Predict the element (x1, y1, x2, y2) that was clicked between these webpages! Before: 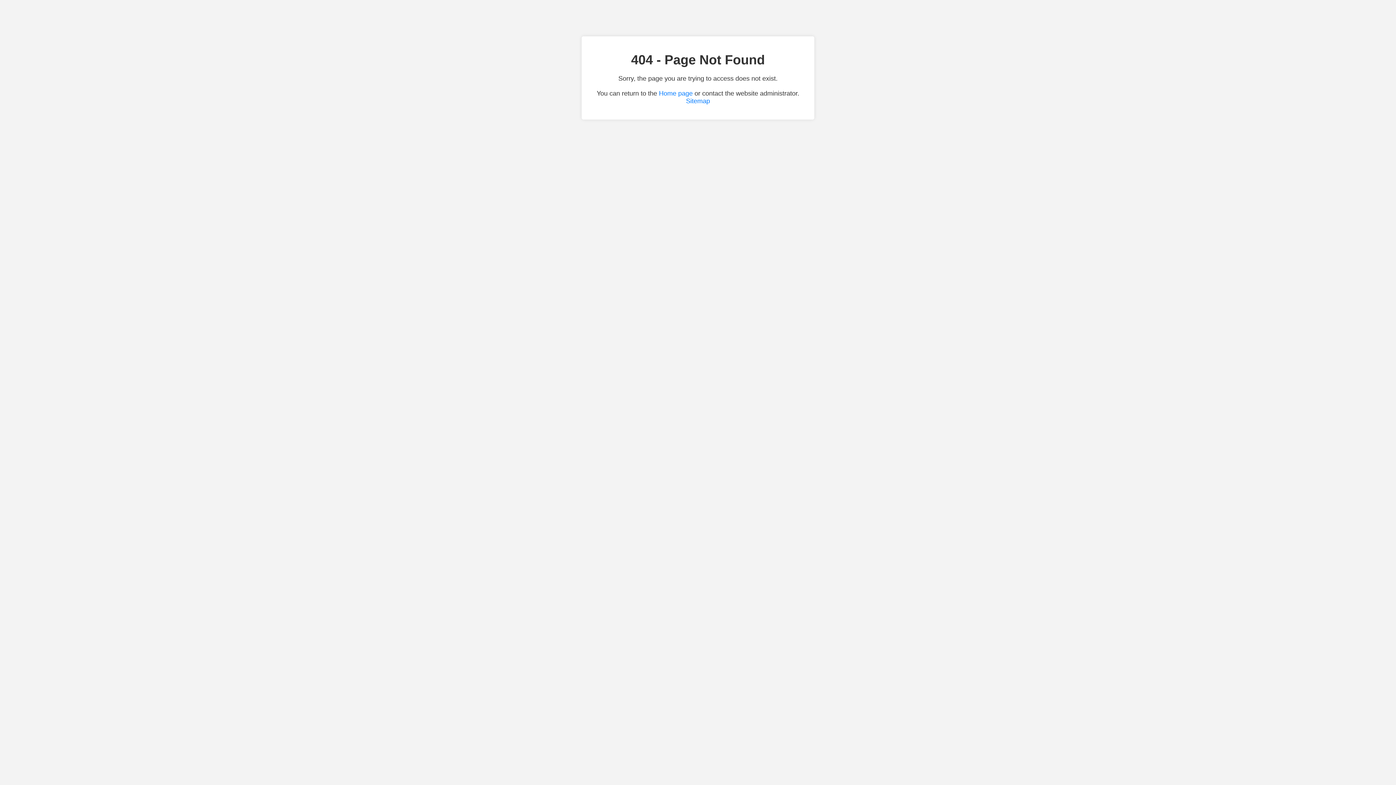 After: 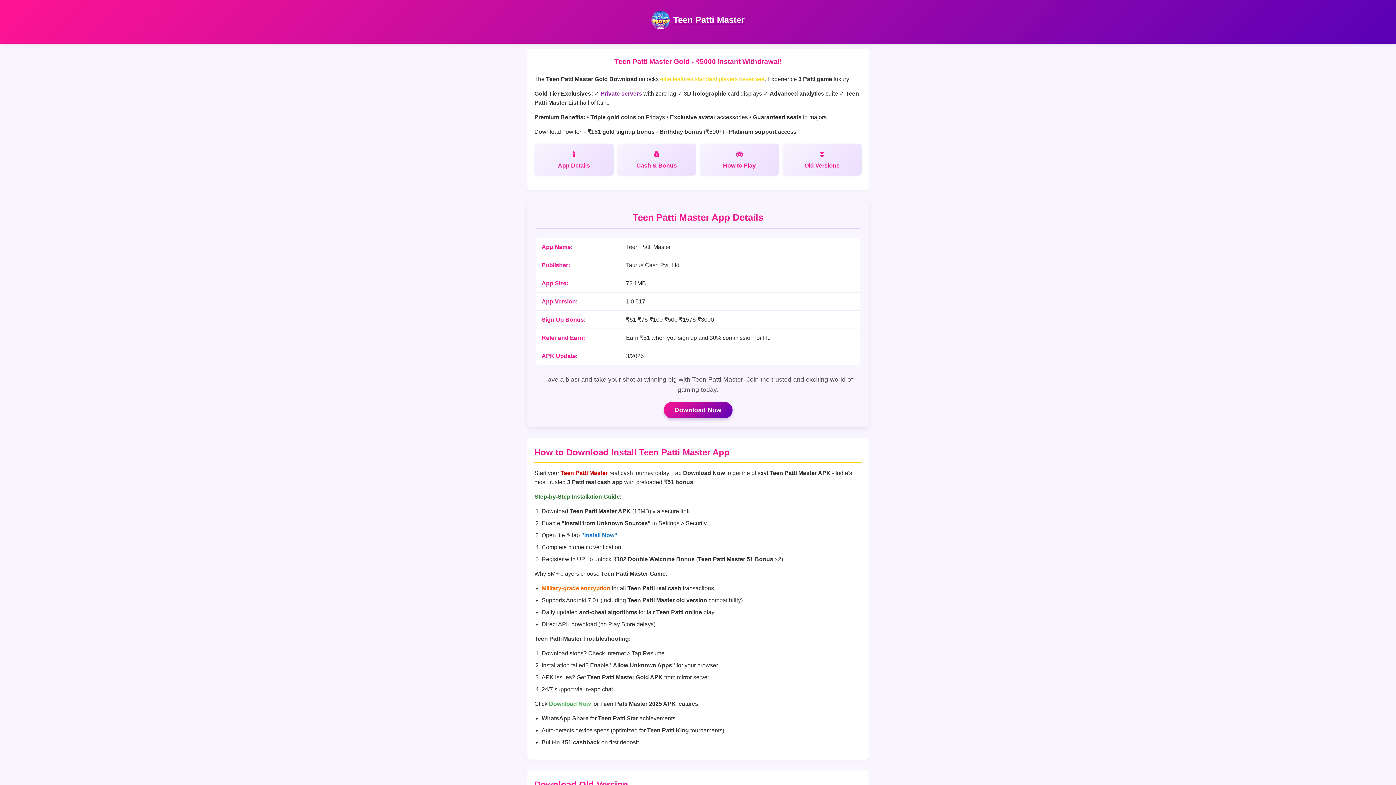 Action: label: Home page bbox: (659, 89, 692, 97)